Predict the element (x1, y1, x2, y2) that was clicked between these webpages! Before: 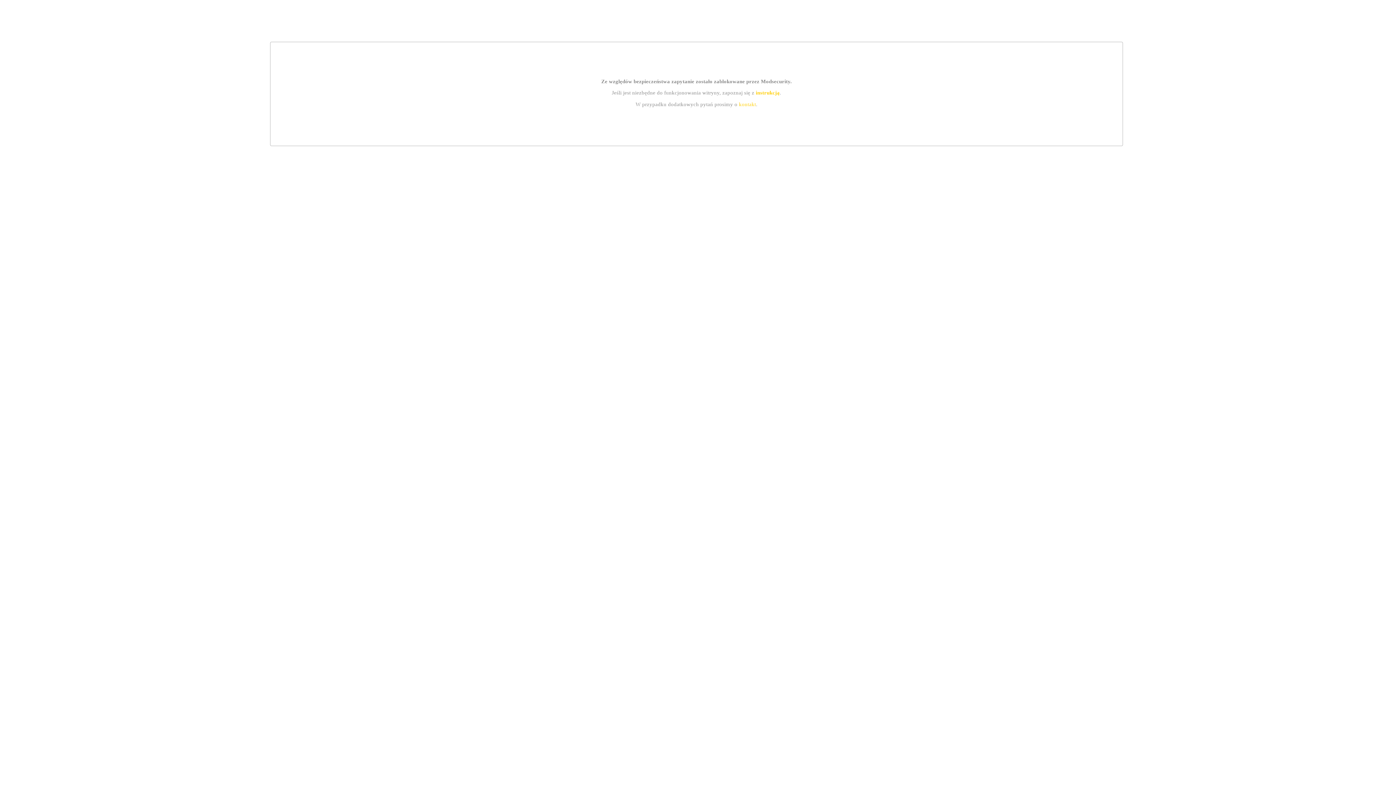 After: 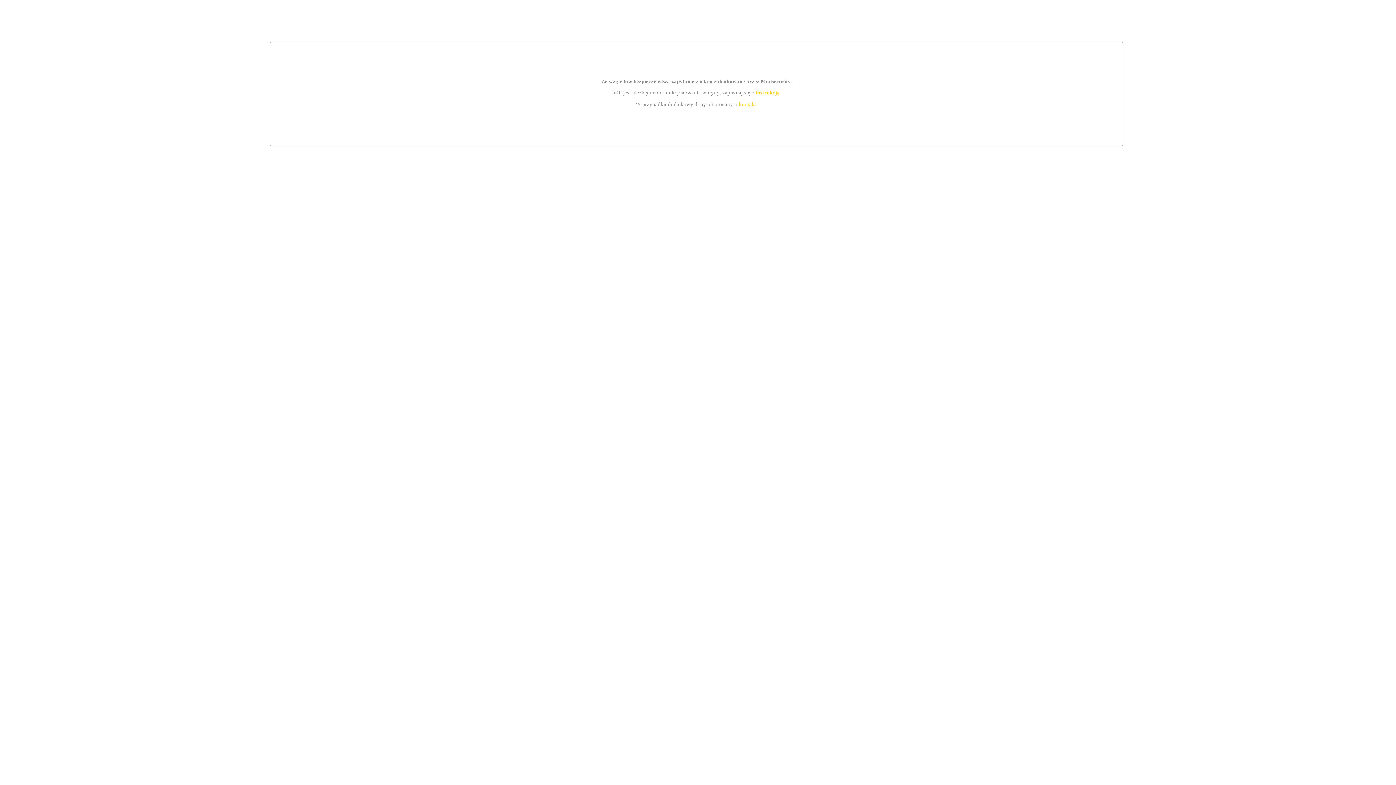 Action: bbox: (755, 89, 779, 95) label: instrukcją